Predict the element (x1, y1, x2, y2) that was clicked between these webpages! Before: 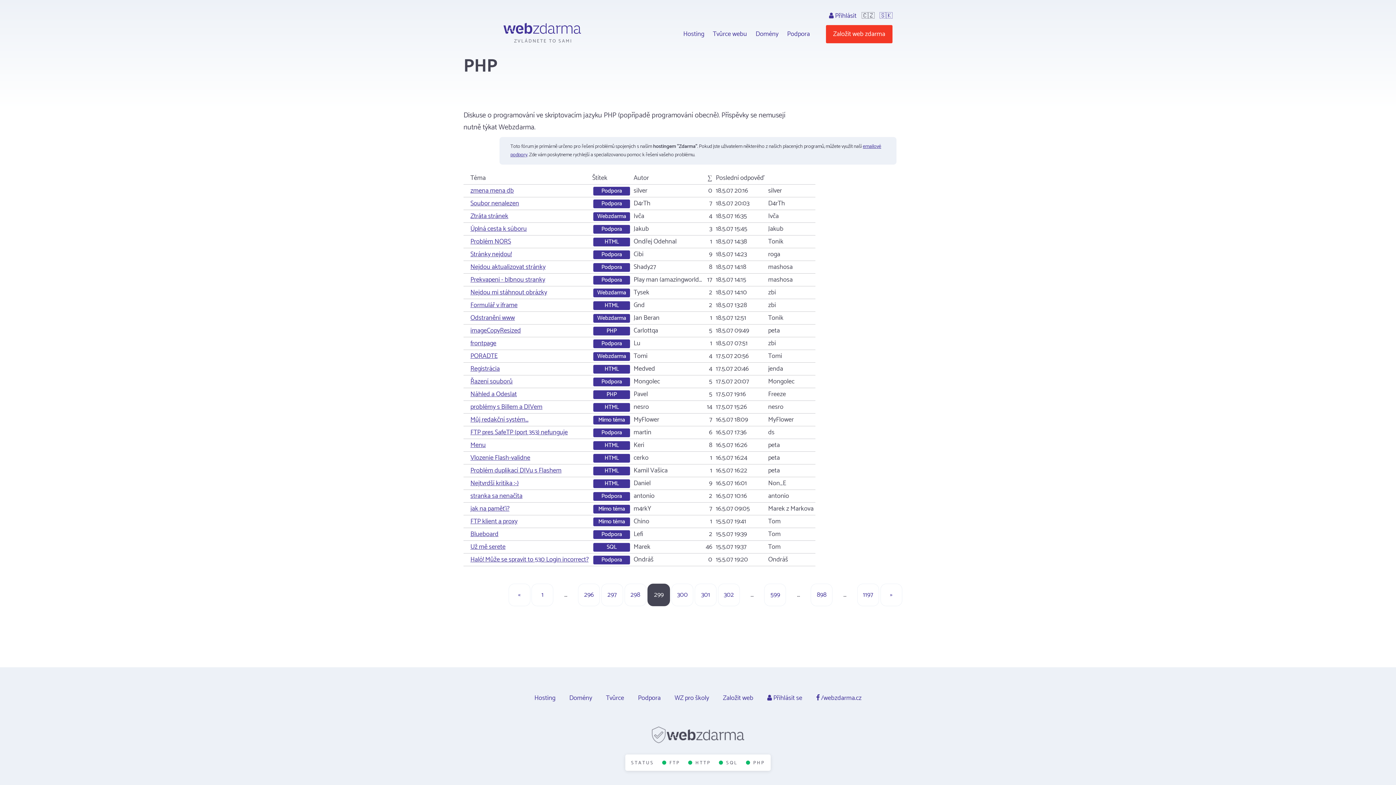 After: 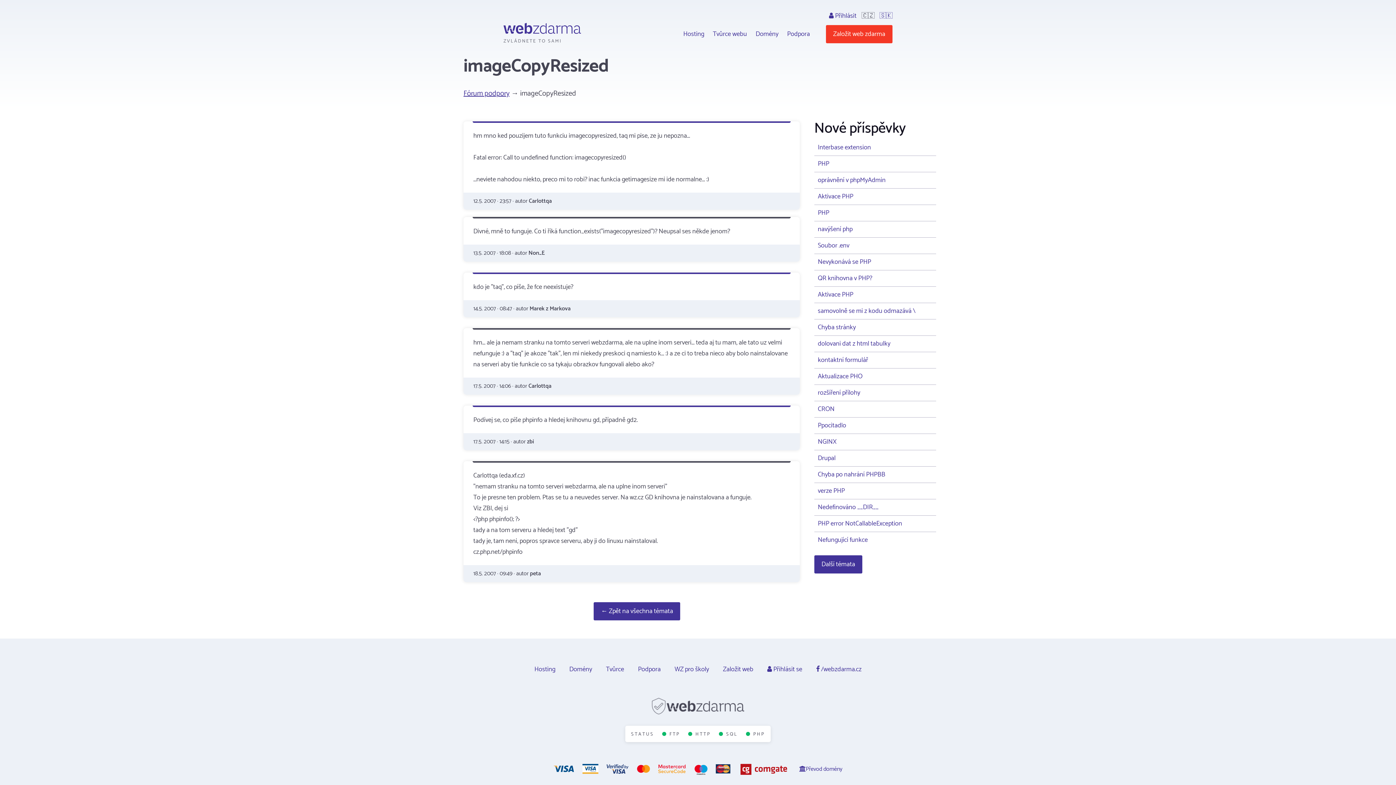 Action: bbox: (470, 325, 521, 336) label: imageCopyResized